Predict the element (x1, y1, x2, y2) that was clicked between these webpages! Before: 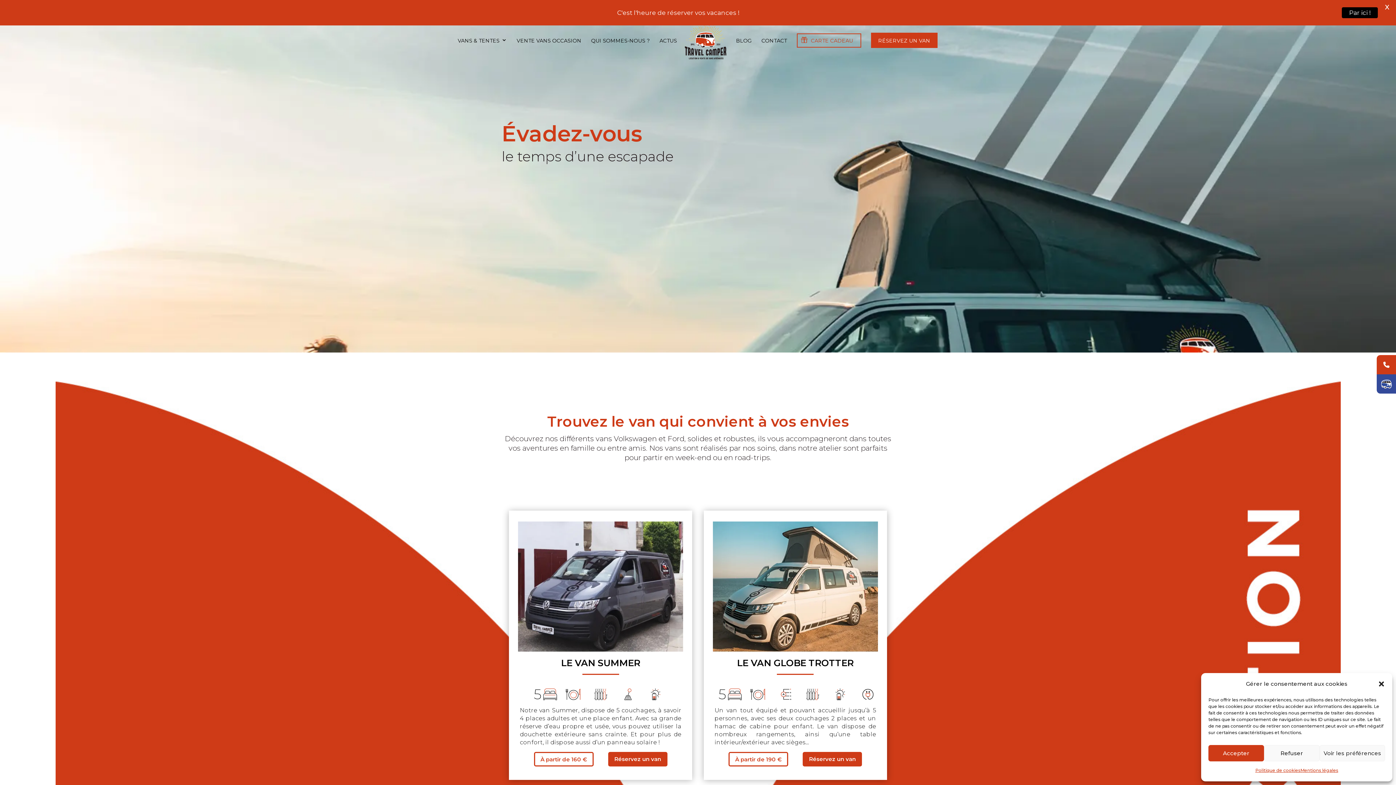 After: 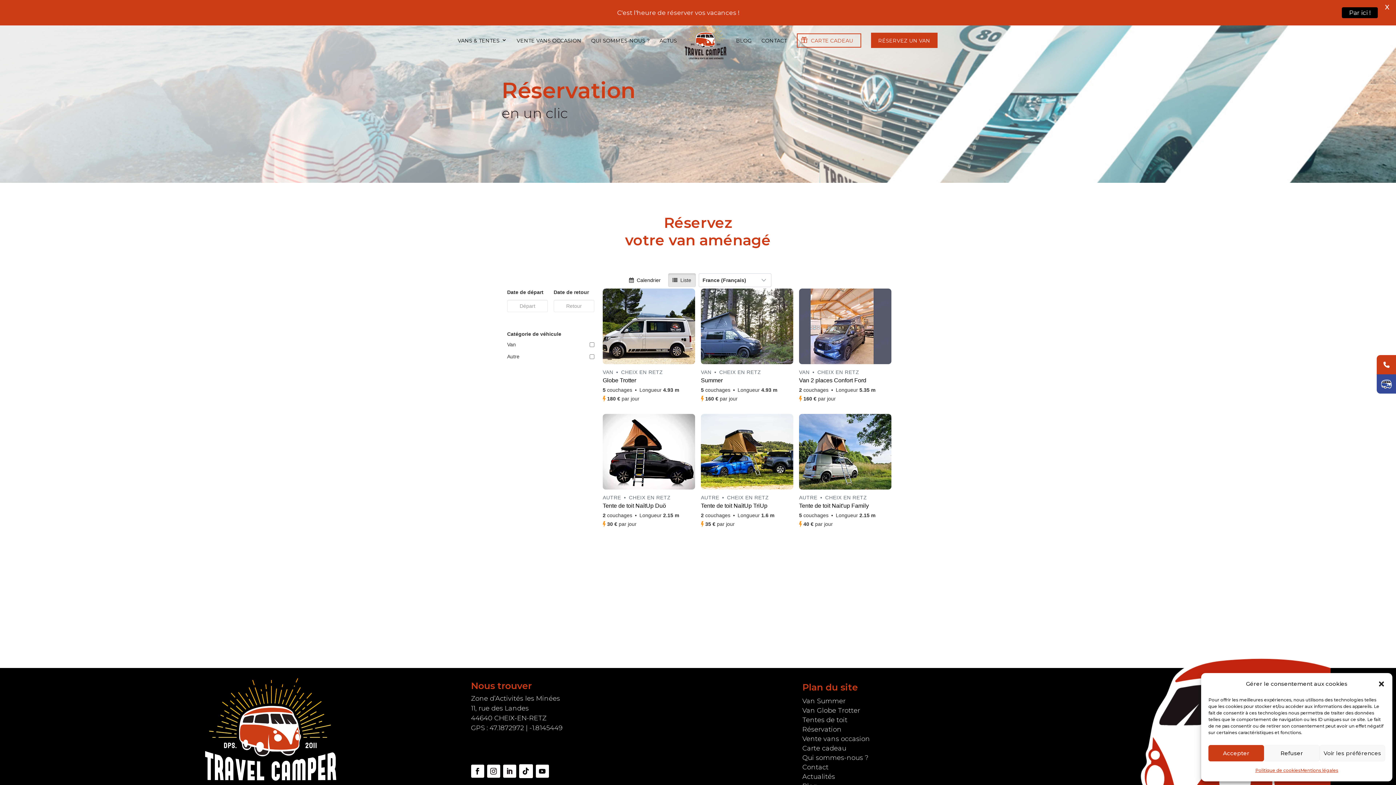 Action: label: Réservez un van bbox: (608, 752, 667, 766)